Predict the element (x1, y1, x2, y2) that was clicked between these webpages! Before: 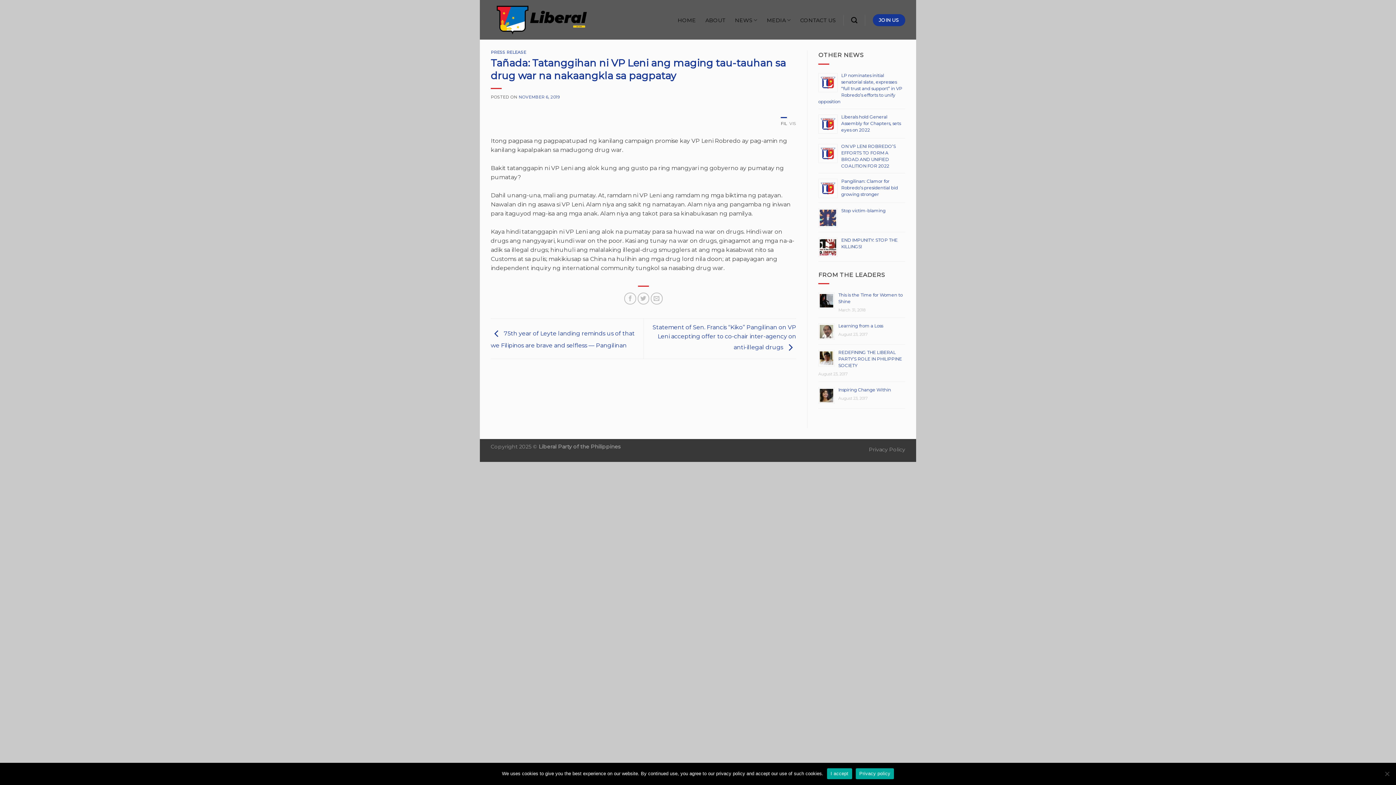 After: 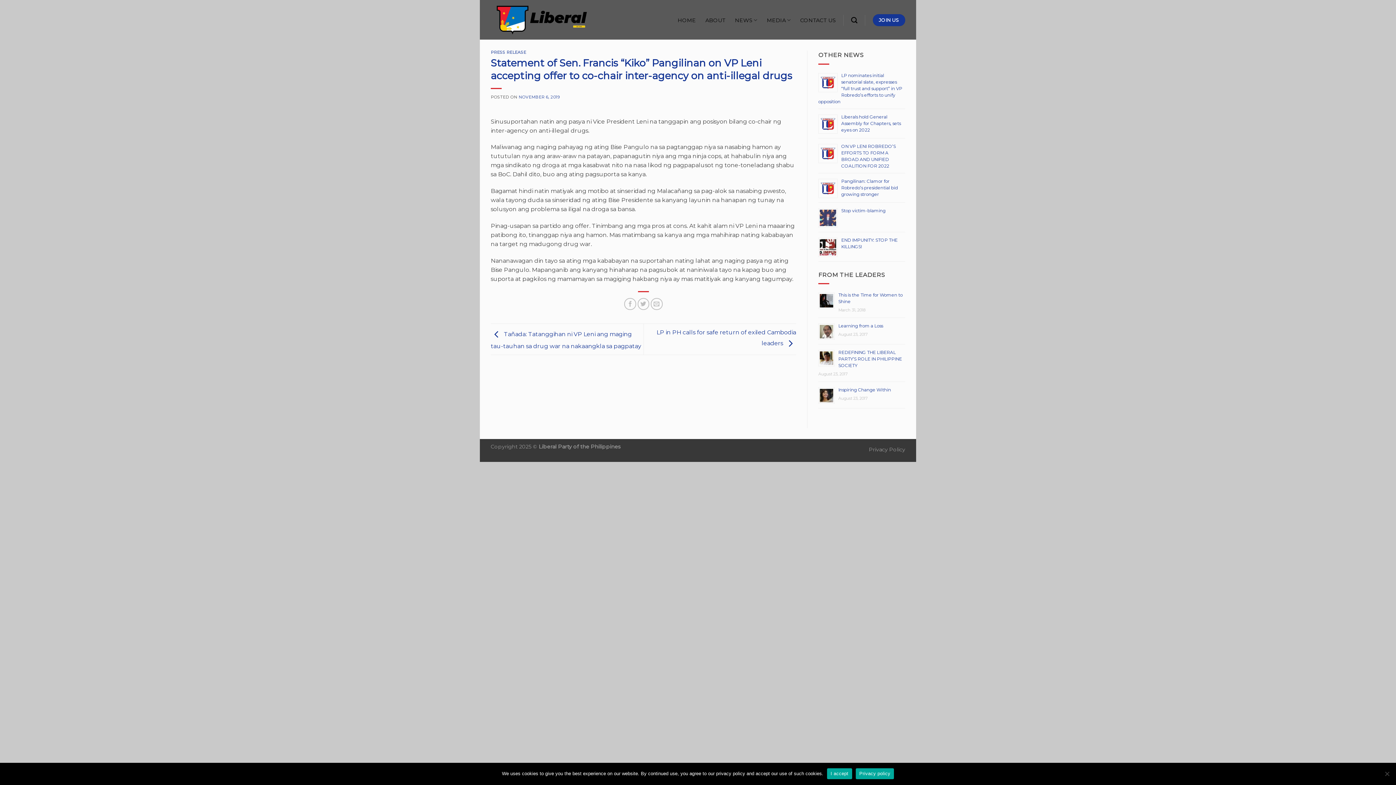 Action: label: Statement of Sen. Francis “Kiko” Pangilinan on VP Leni accepting offer to co-chair inter-agency on anti-illegal drugs  bbox: (652, 323, 796, 350)